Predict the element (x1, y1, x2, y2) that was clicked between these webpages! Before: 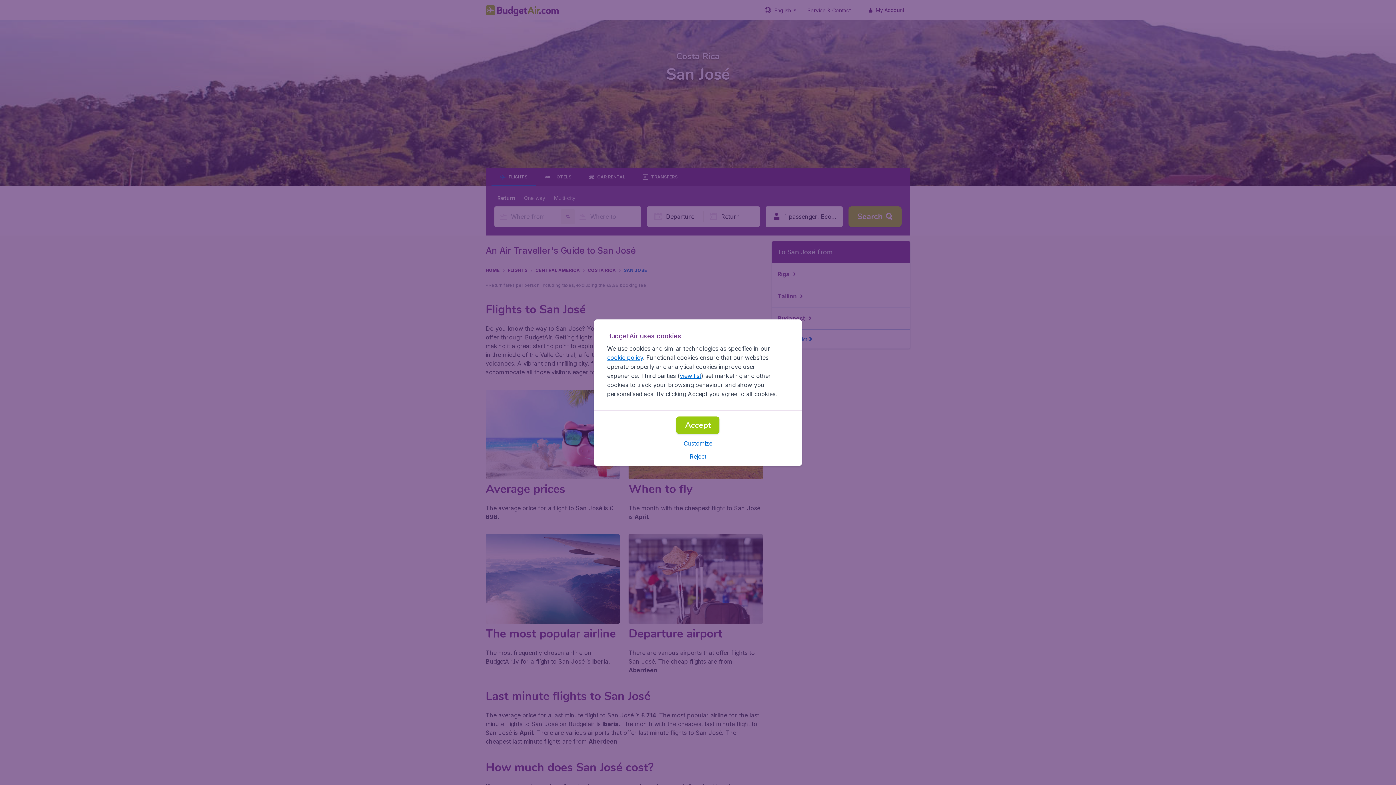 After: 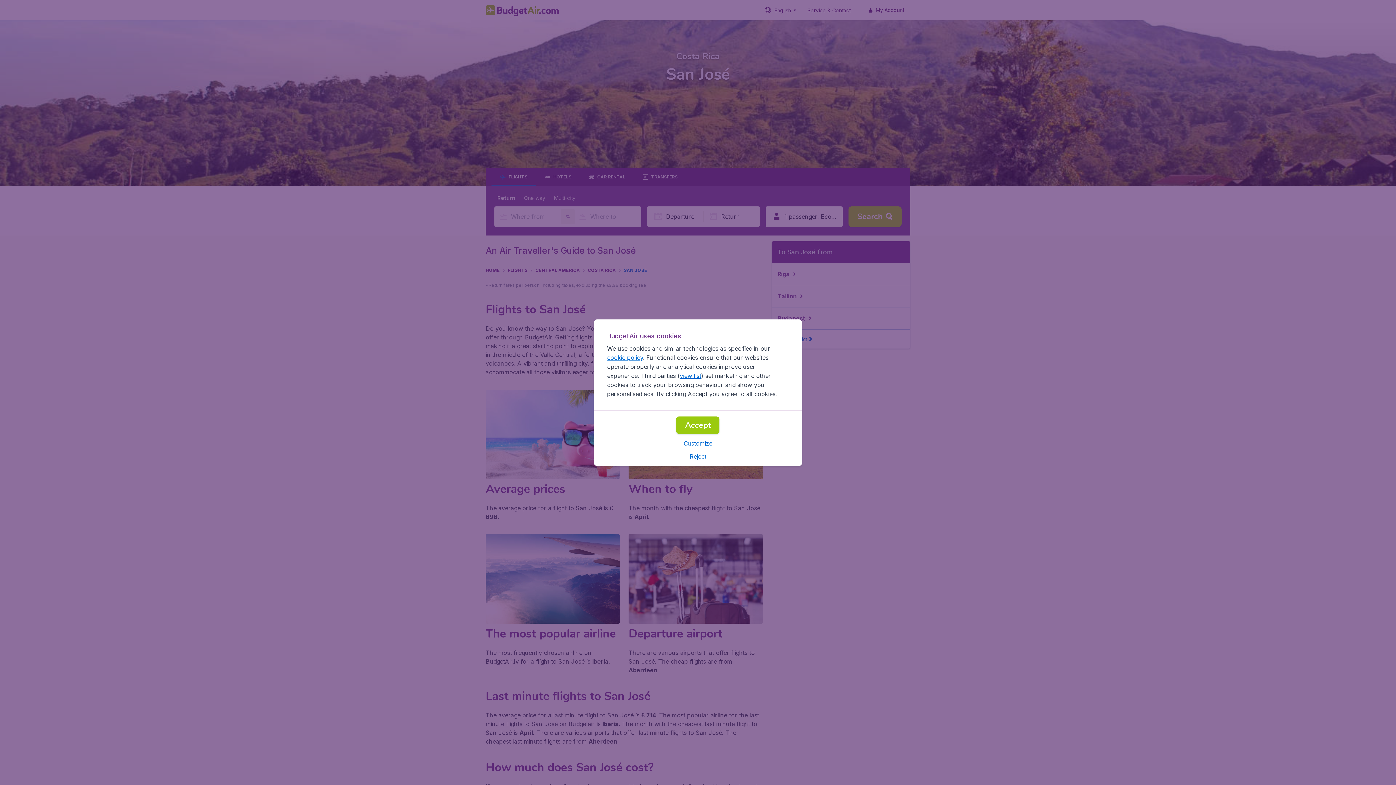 Action: bbox: (679, 372, 701, 379) label: view list